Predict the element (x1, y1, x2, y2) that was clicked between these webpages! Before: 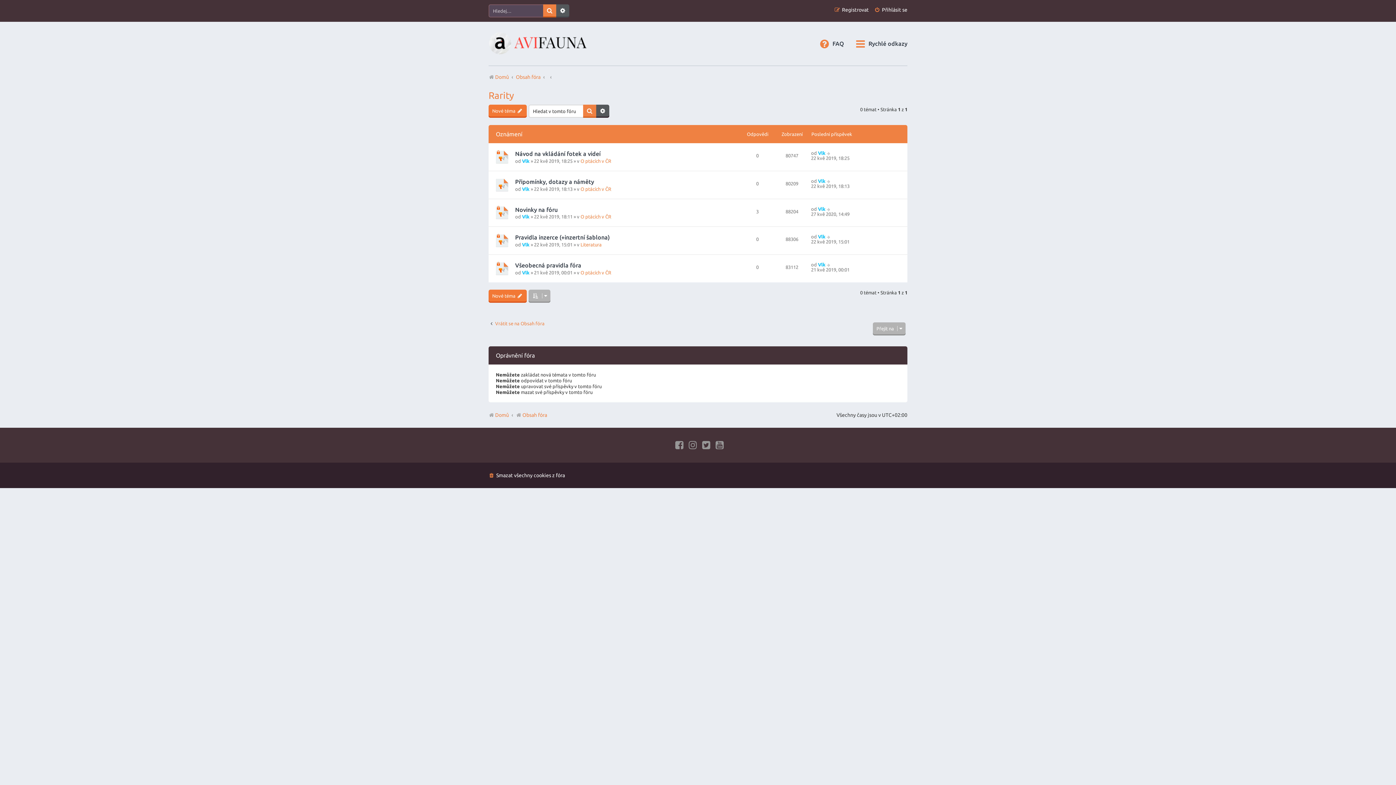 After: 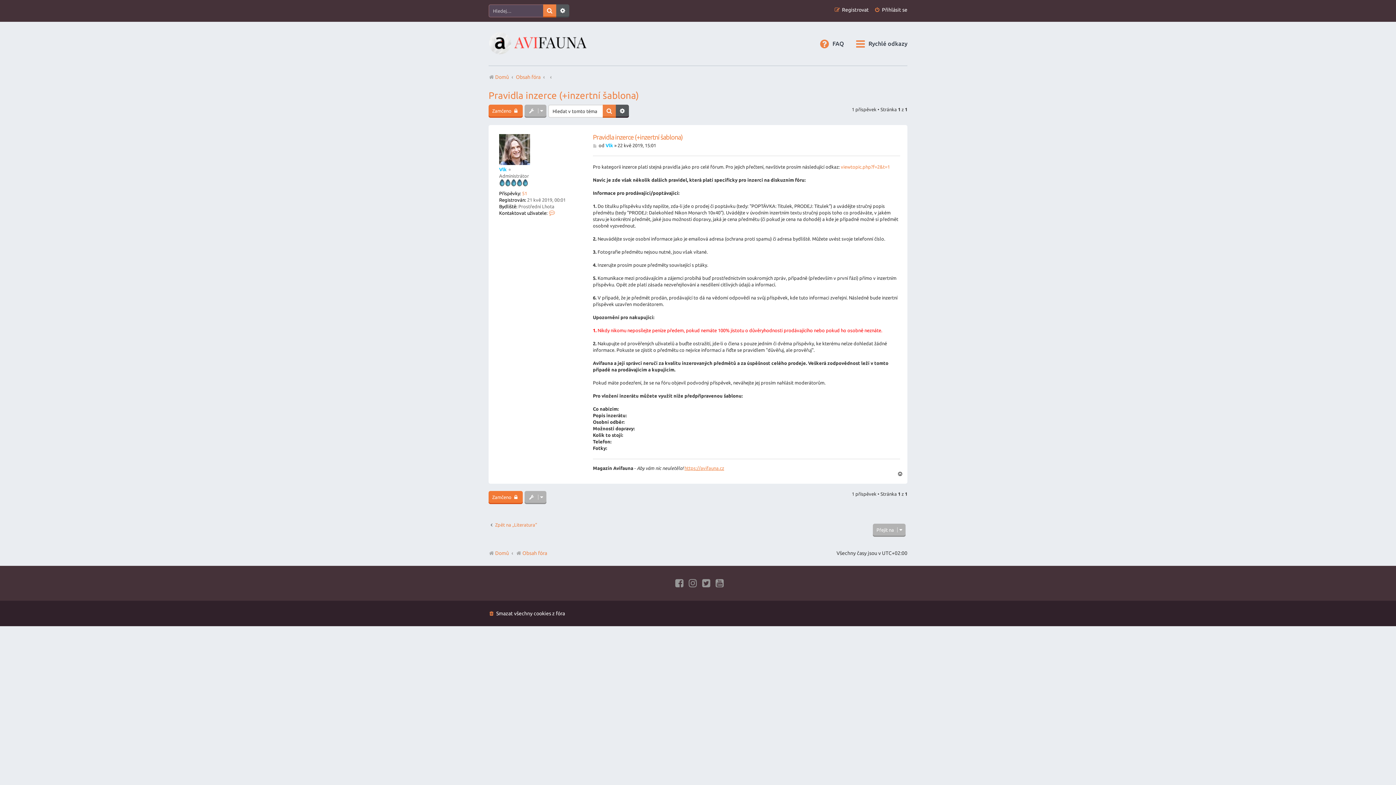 Action: label: Pravidla inzerce (+inzertní šablona) bbox: (515, 234, 609, 240)